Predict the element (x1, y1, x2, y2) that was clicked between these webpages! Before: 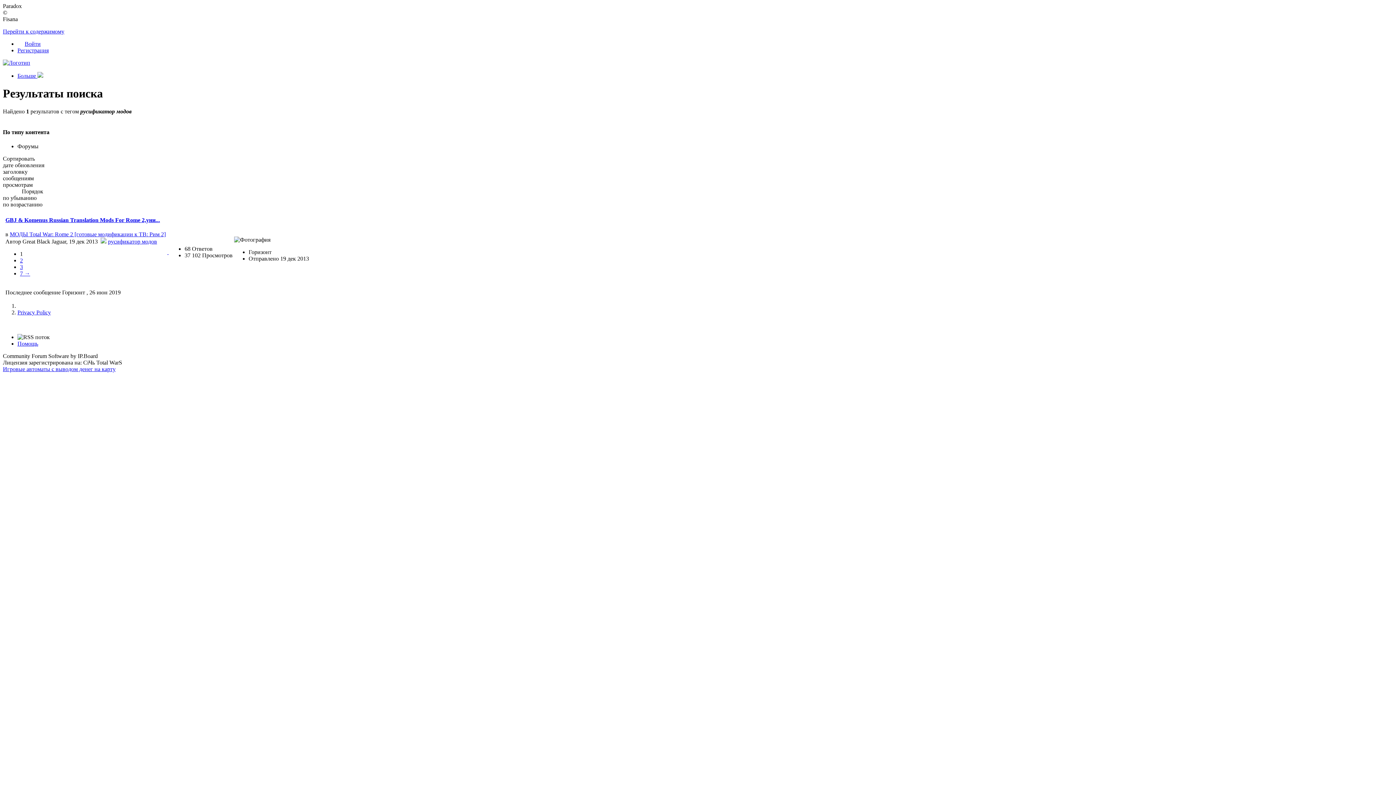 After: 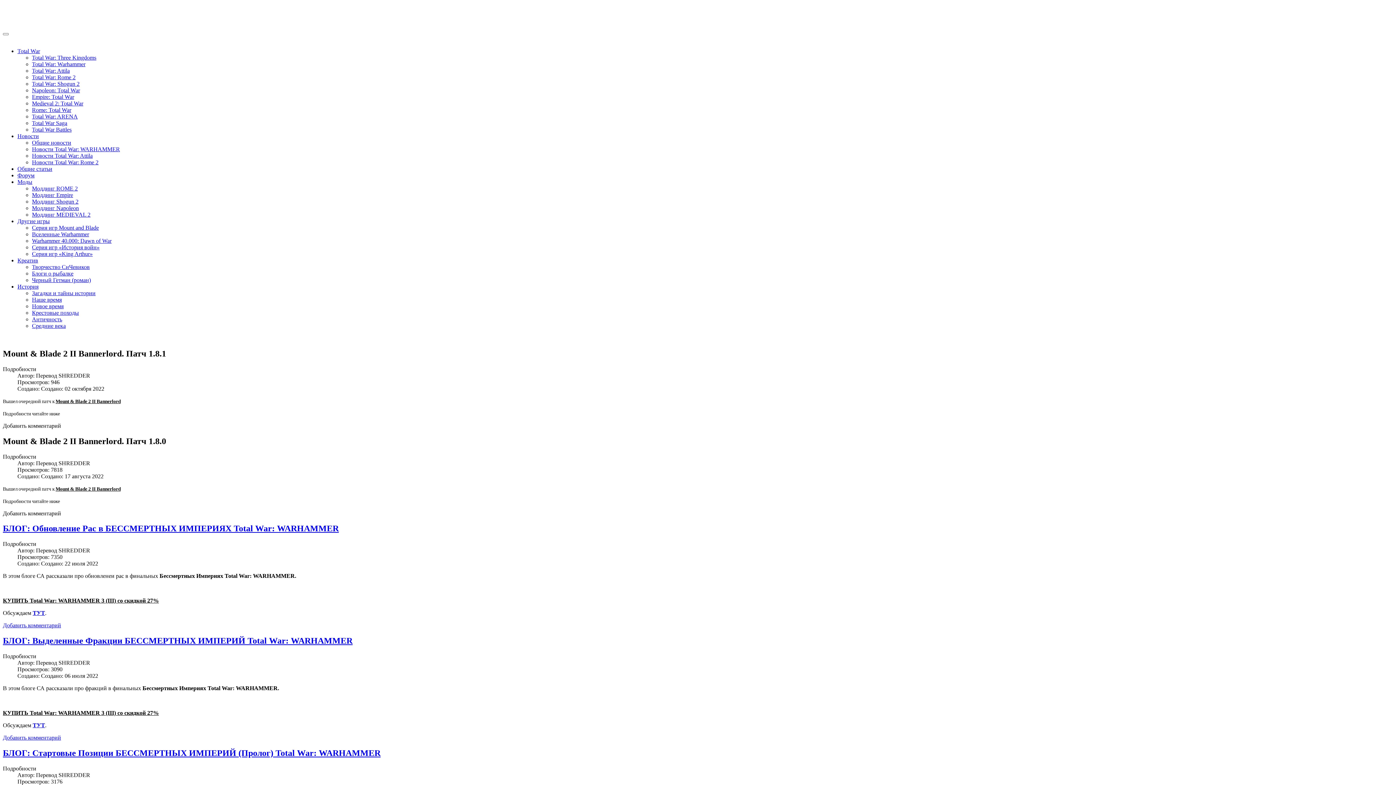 Action: label: русификатор модов bbox: (108, 238, 157, 244)